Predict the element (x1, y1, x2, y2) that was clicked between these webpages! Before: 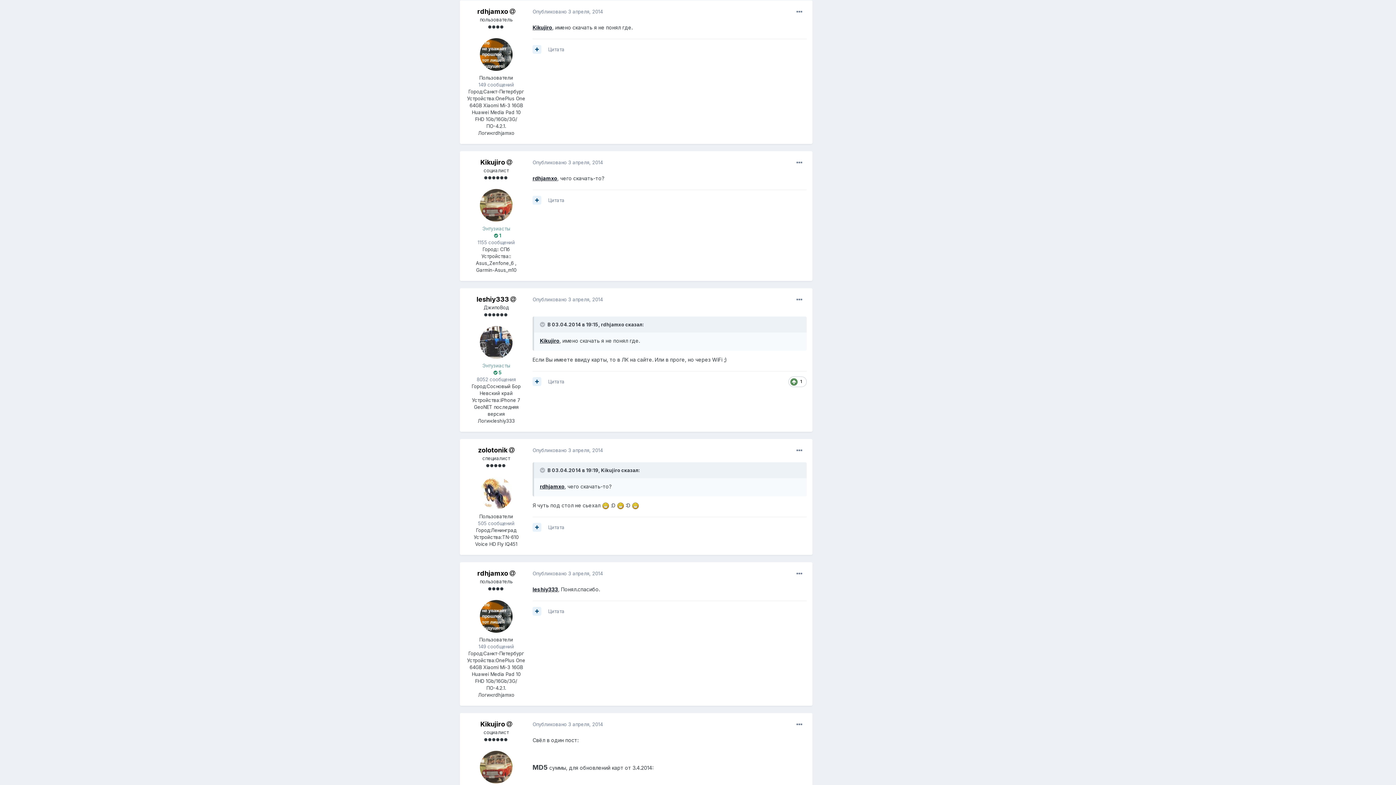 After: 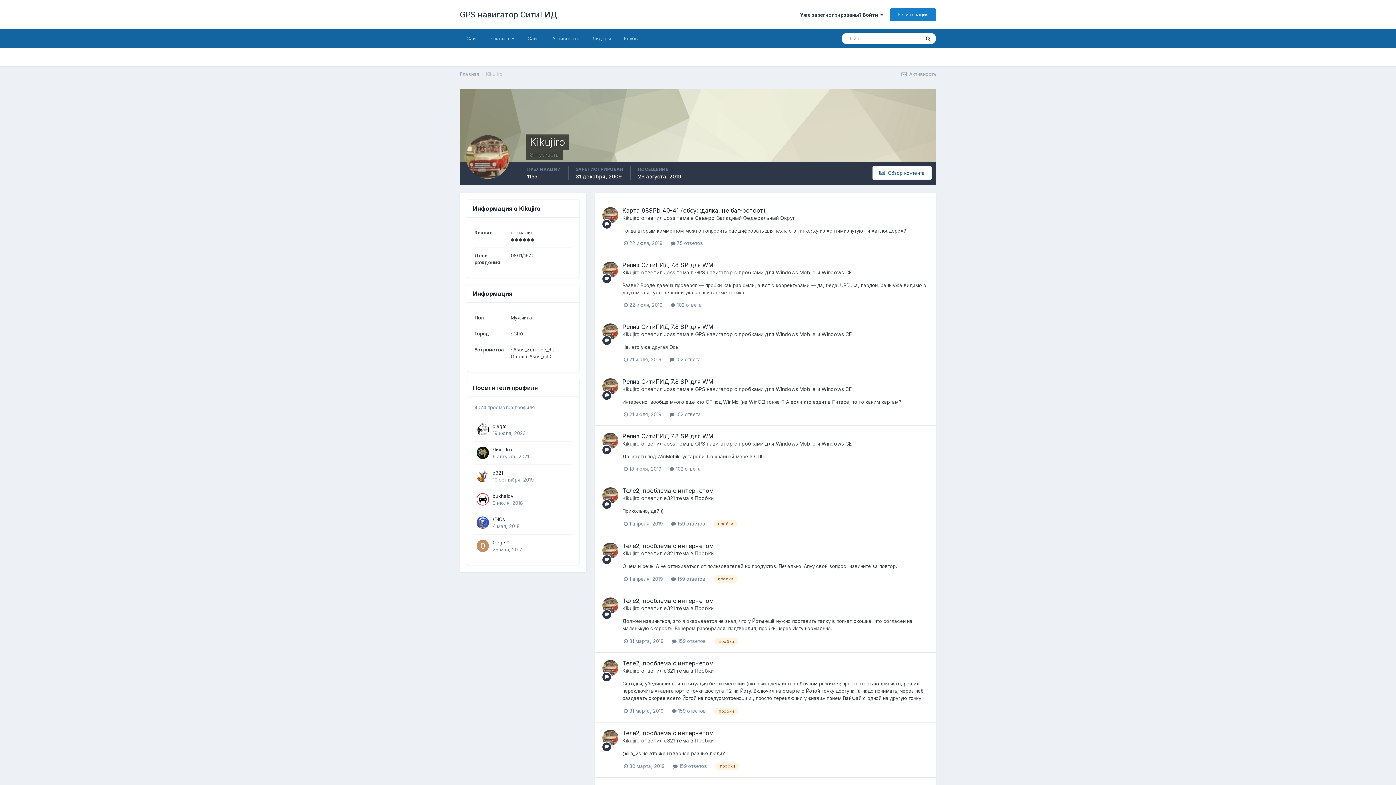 Action: bbox: (480, 751, 512, 783)